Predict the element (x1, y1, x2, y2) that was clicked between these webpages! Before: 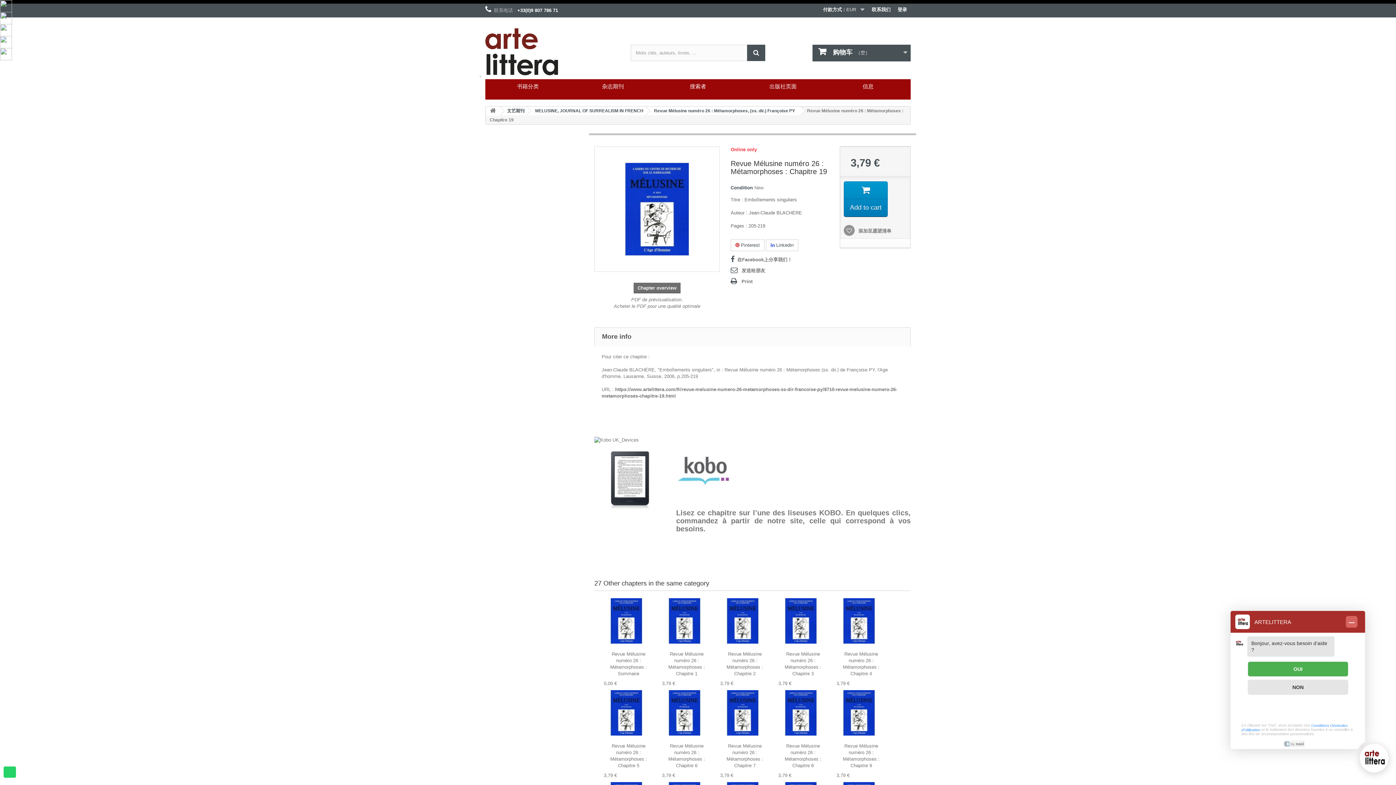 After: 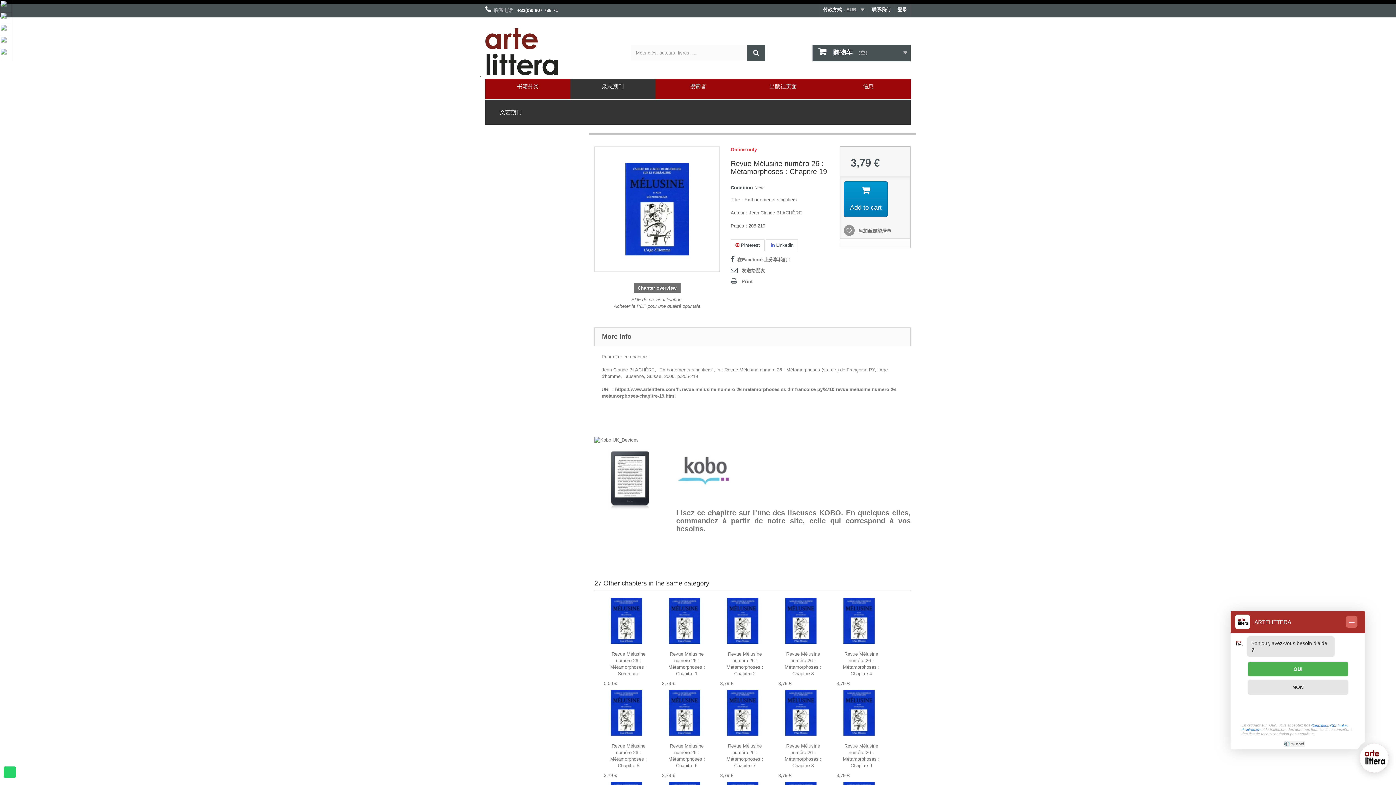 Action: label: 杂志期刊 bbox: (570, 79, 655, 99)